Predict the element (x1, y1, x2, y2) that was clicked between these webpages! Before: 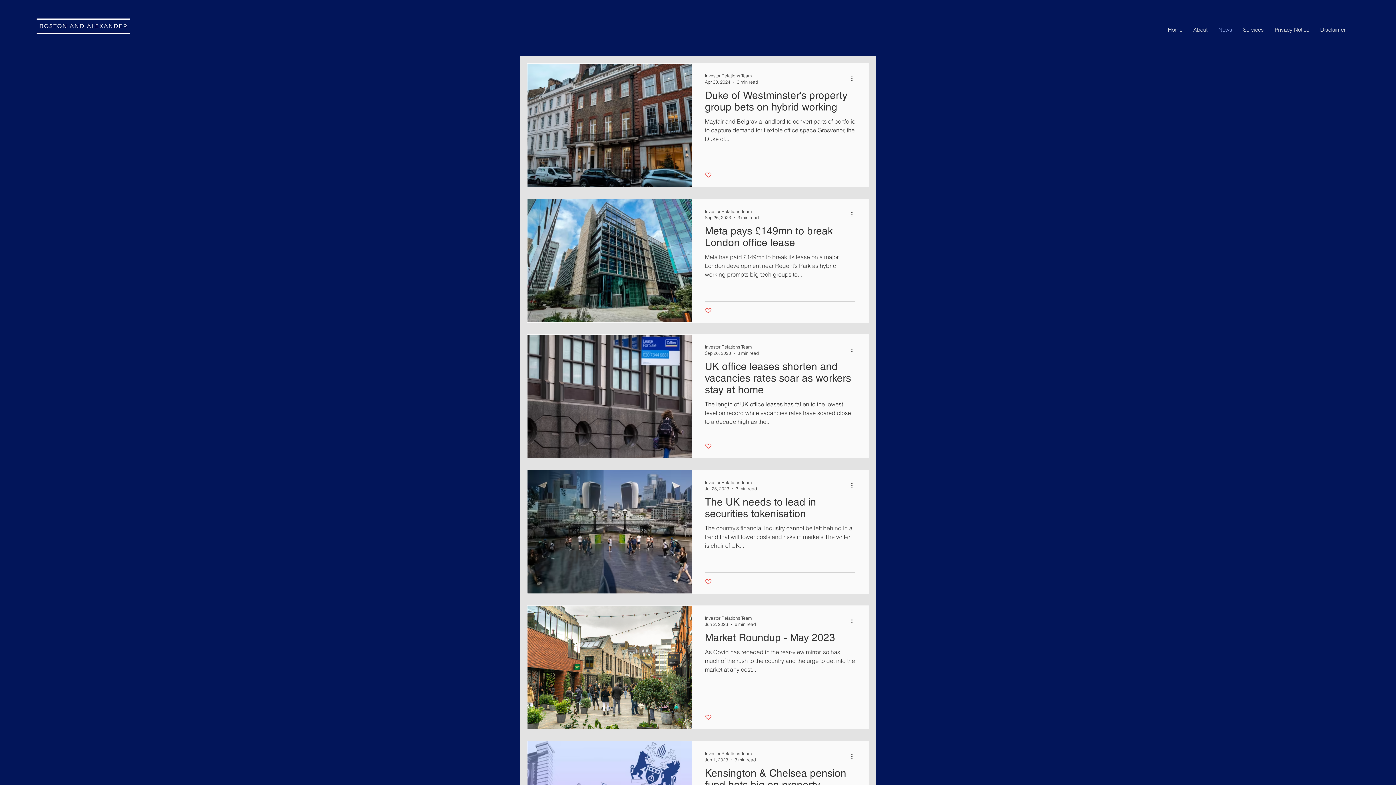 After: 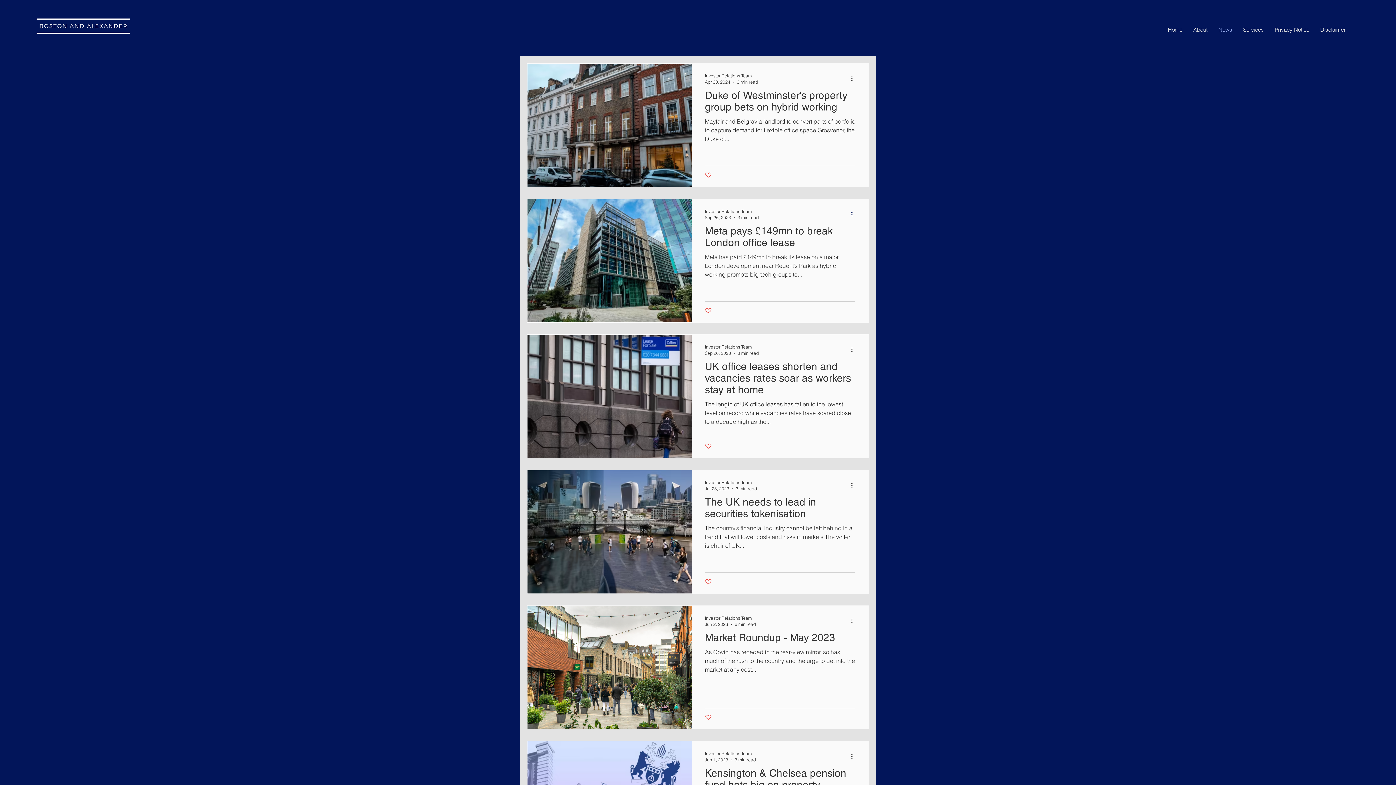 Action: label: More actions bbox: (850, 209, 858, 218)